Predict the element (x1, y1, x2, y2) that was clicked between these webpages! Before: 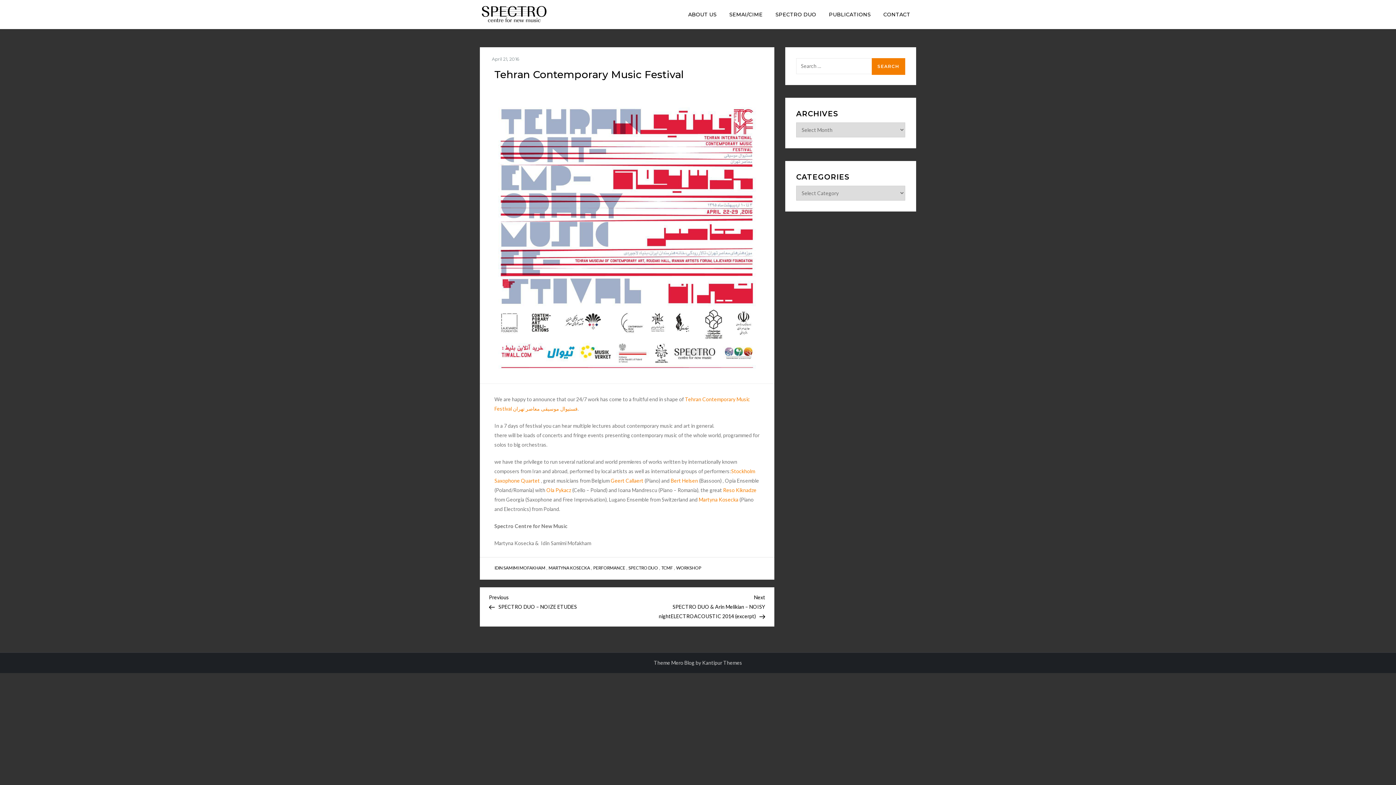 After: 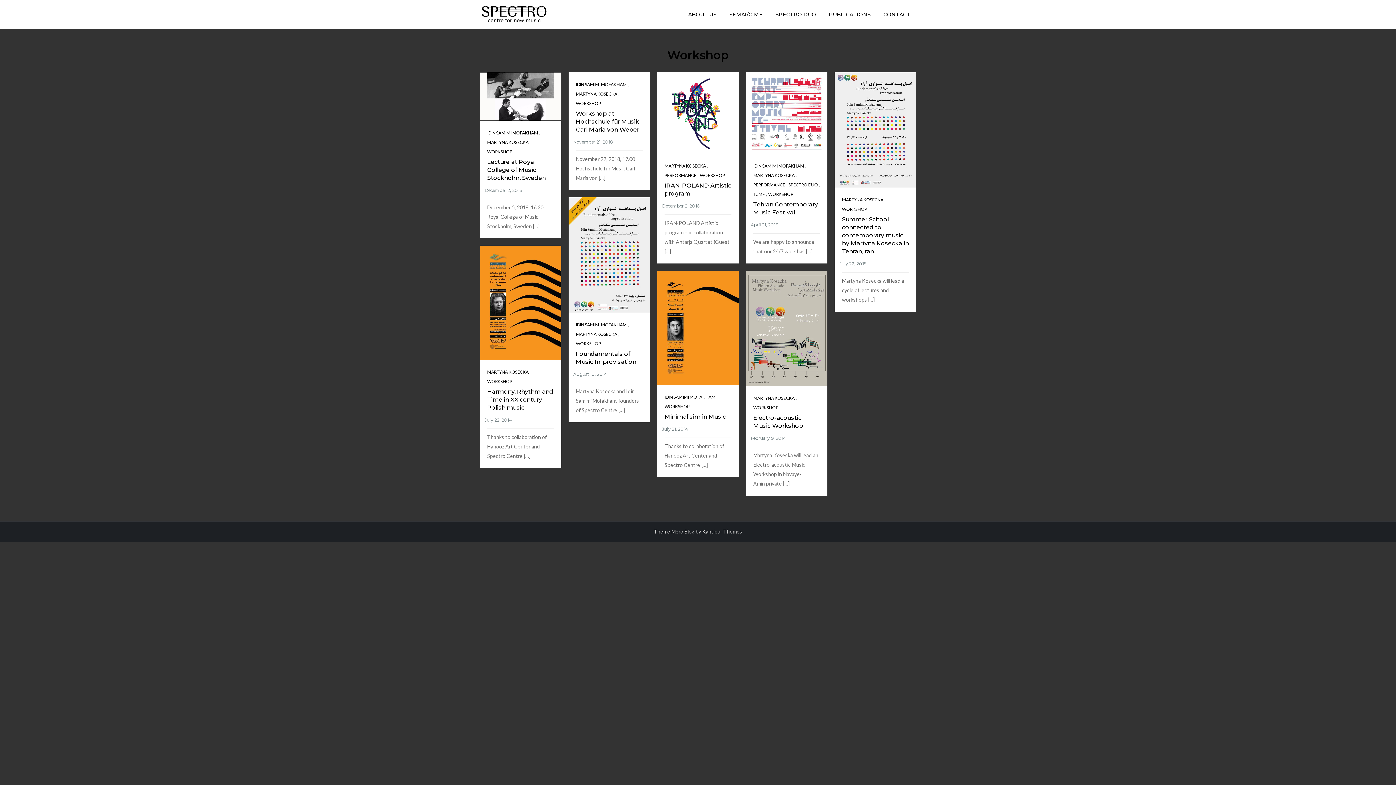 Action: label: WORKSHOP bbox: (676, 565, 701, 570)